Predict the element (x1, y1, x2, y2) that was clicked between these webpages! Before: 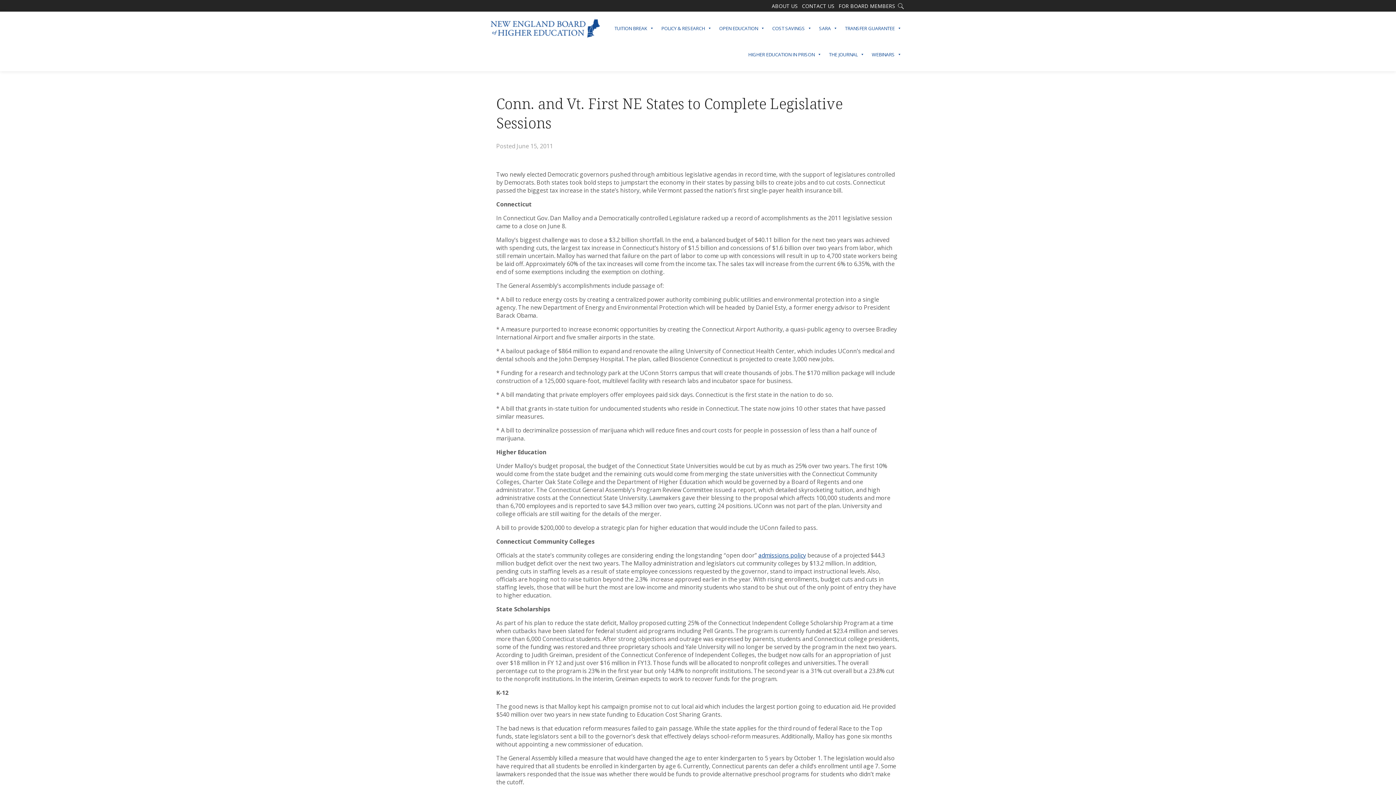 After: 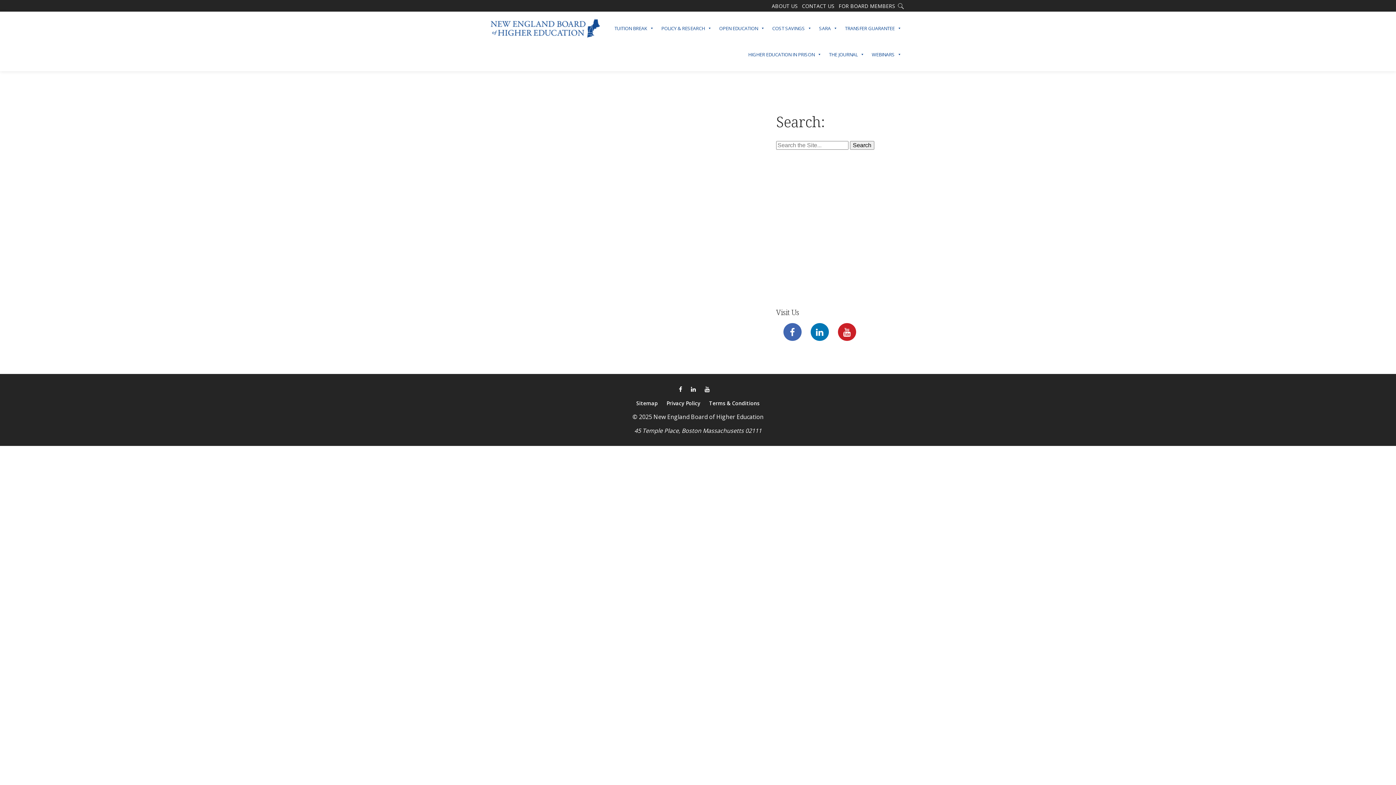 Action: bbox: (896, 3, 905, 10)